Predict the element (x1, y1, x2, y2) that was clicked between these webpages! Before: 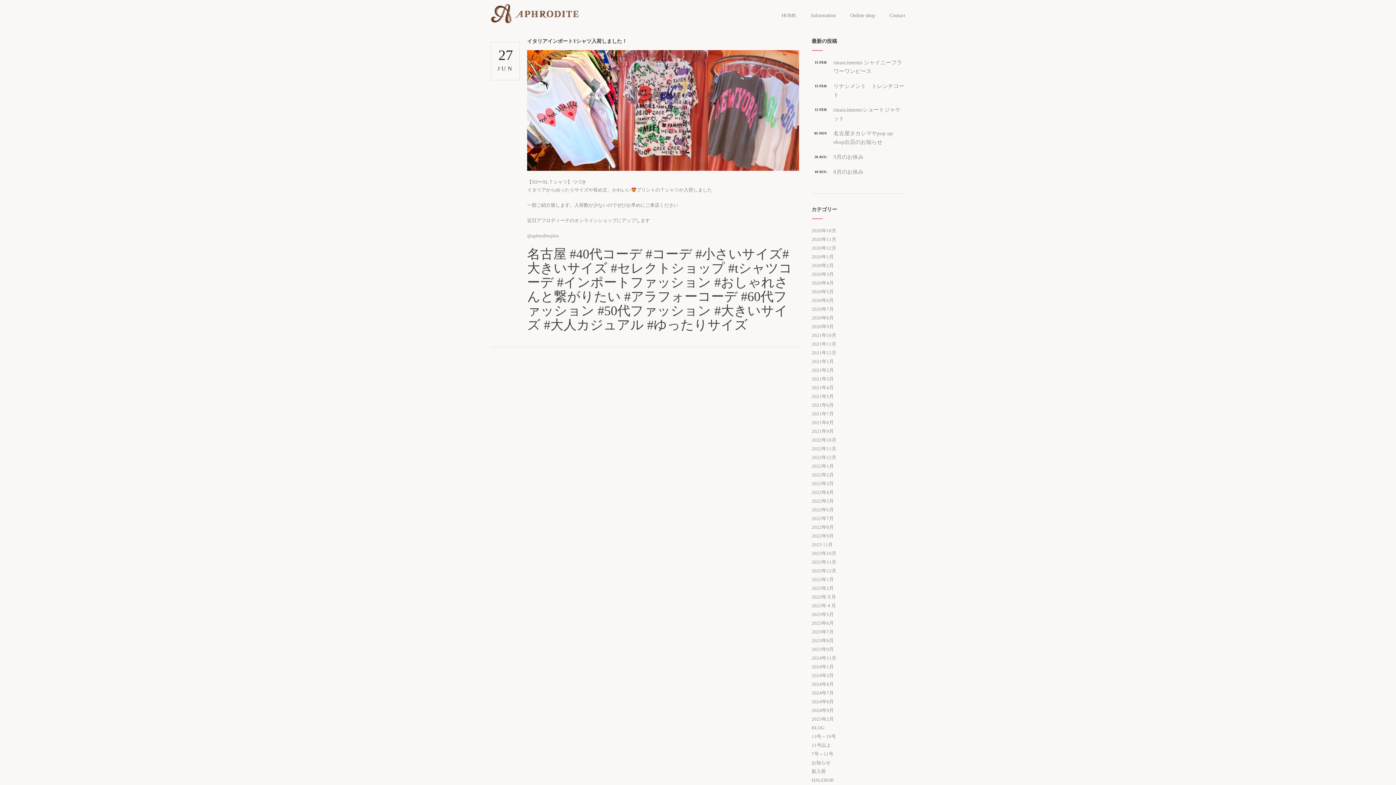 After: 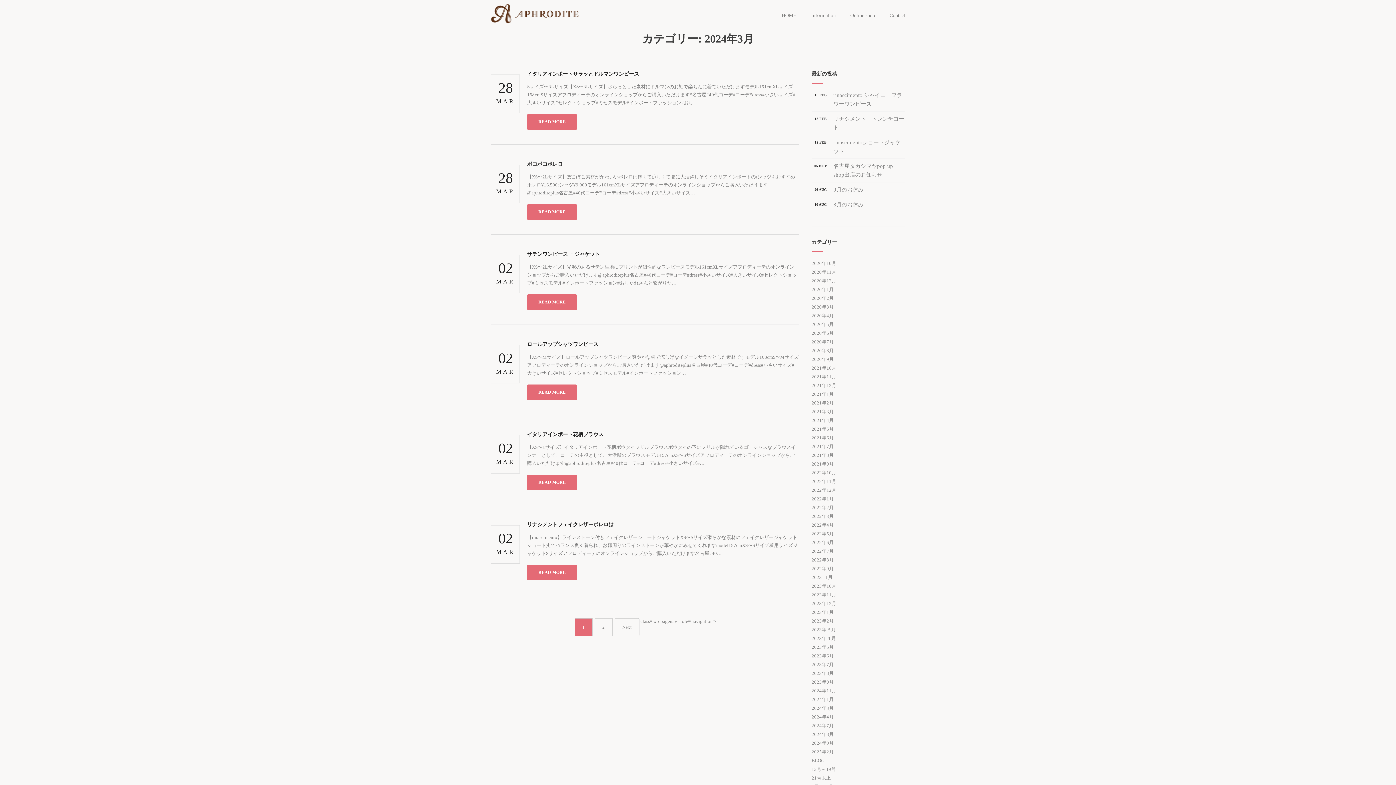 Action: label: 2024年3月 bbox: (811, 673, 834, 678)